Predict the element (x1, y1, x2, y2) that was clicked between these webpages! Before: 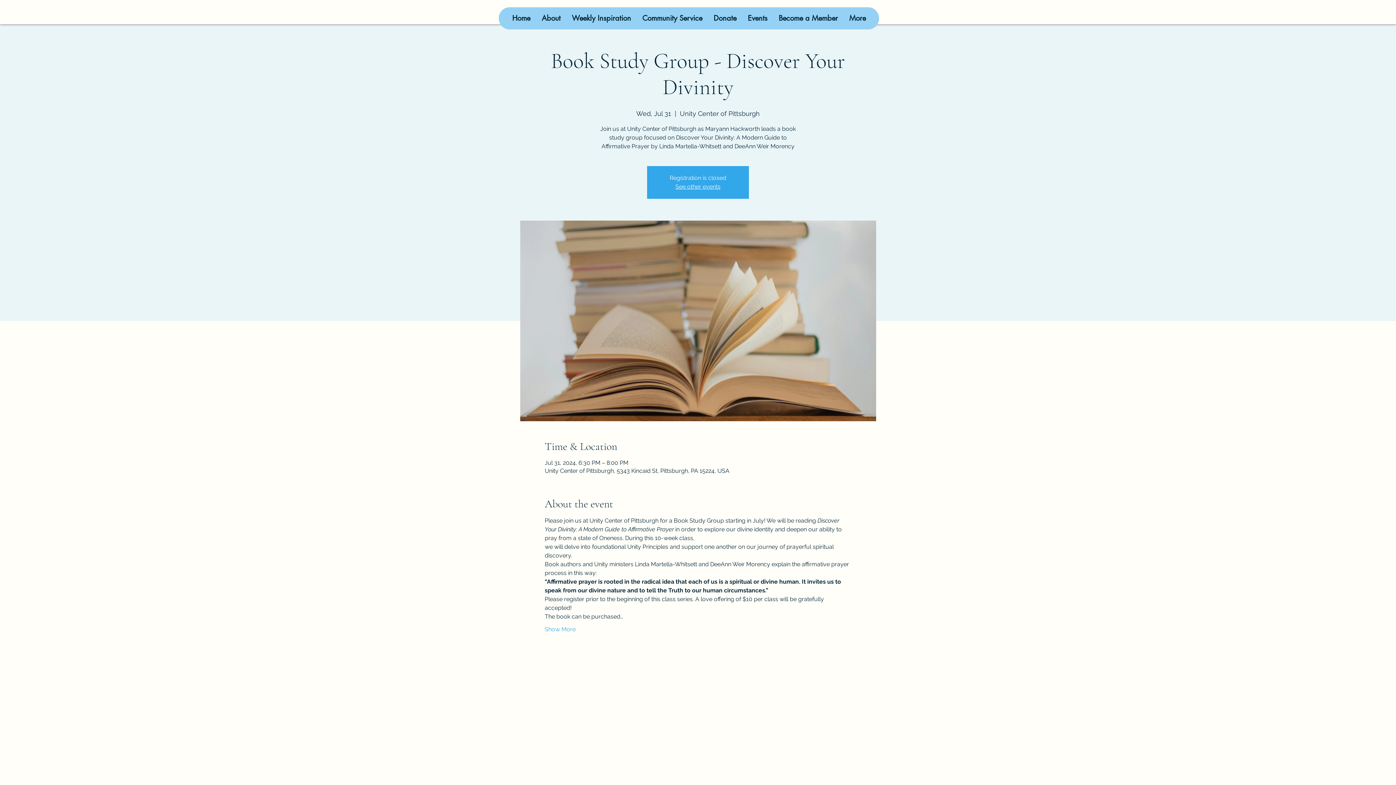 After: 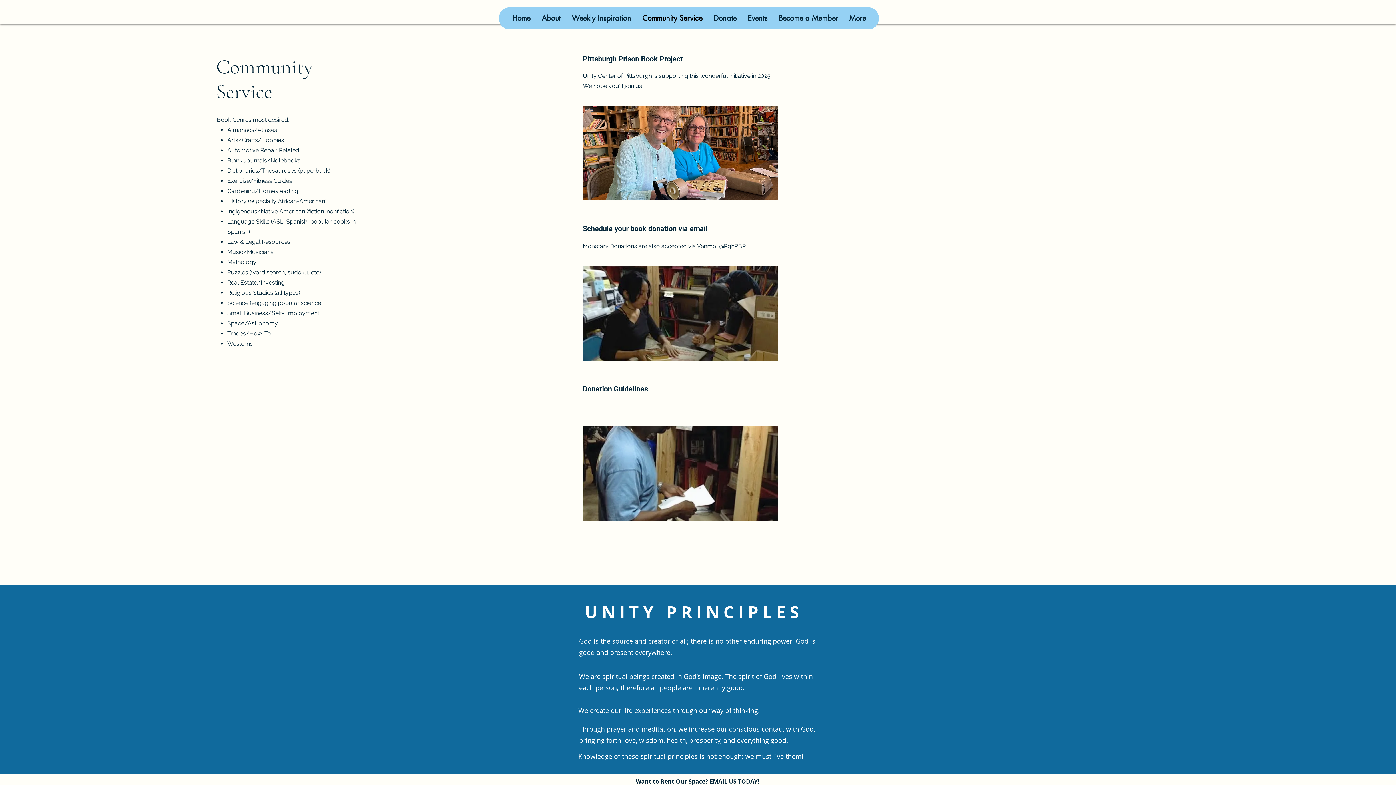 Action: bbox: (636, 7, 708, 29) label: Community Service